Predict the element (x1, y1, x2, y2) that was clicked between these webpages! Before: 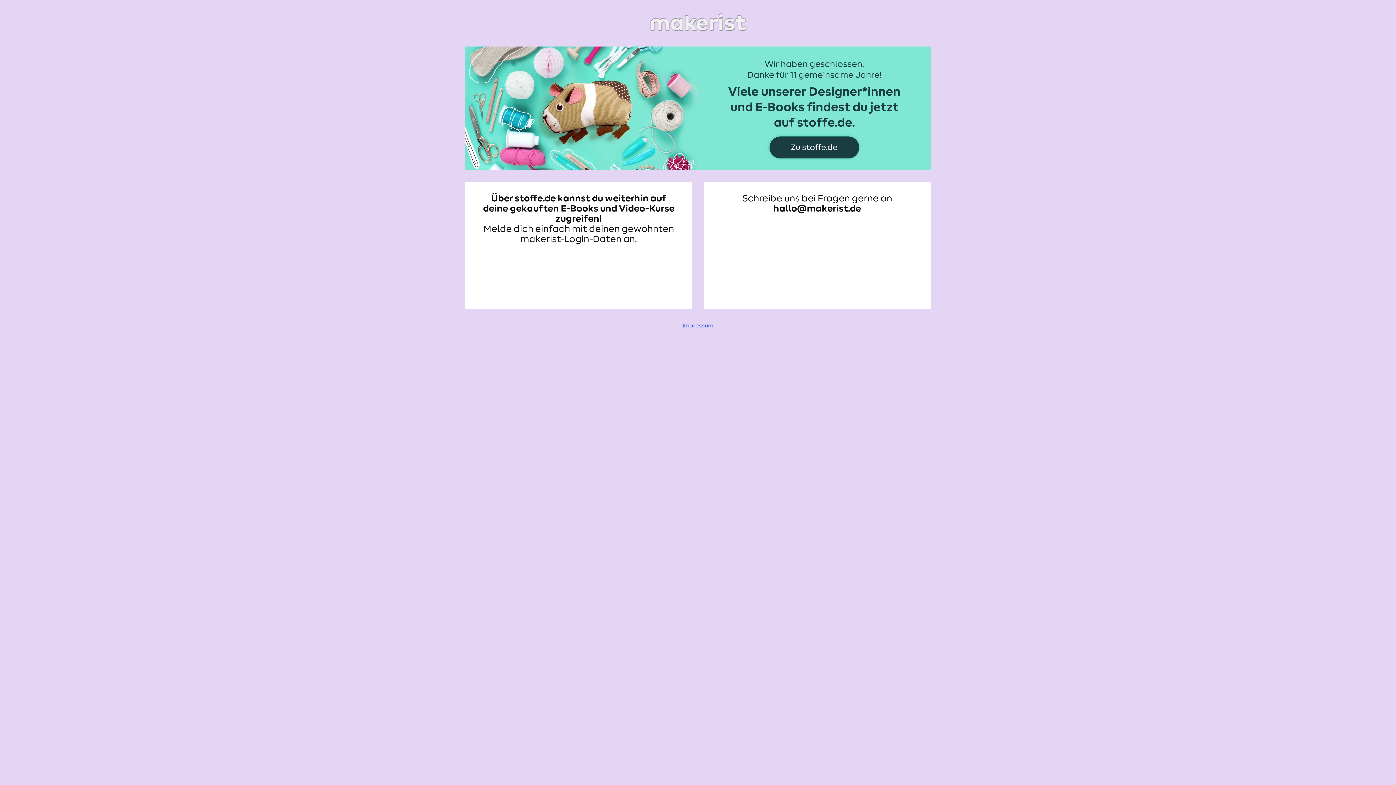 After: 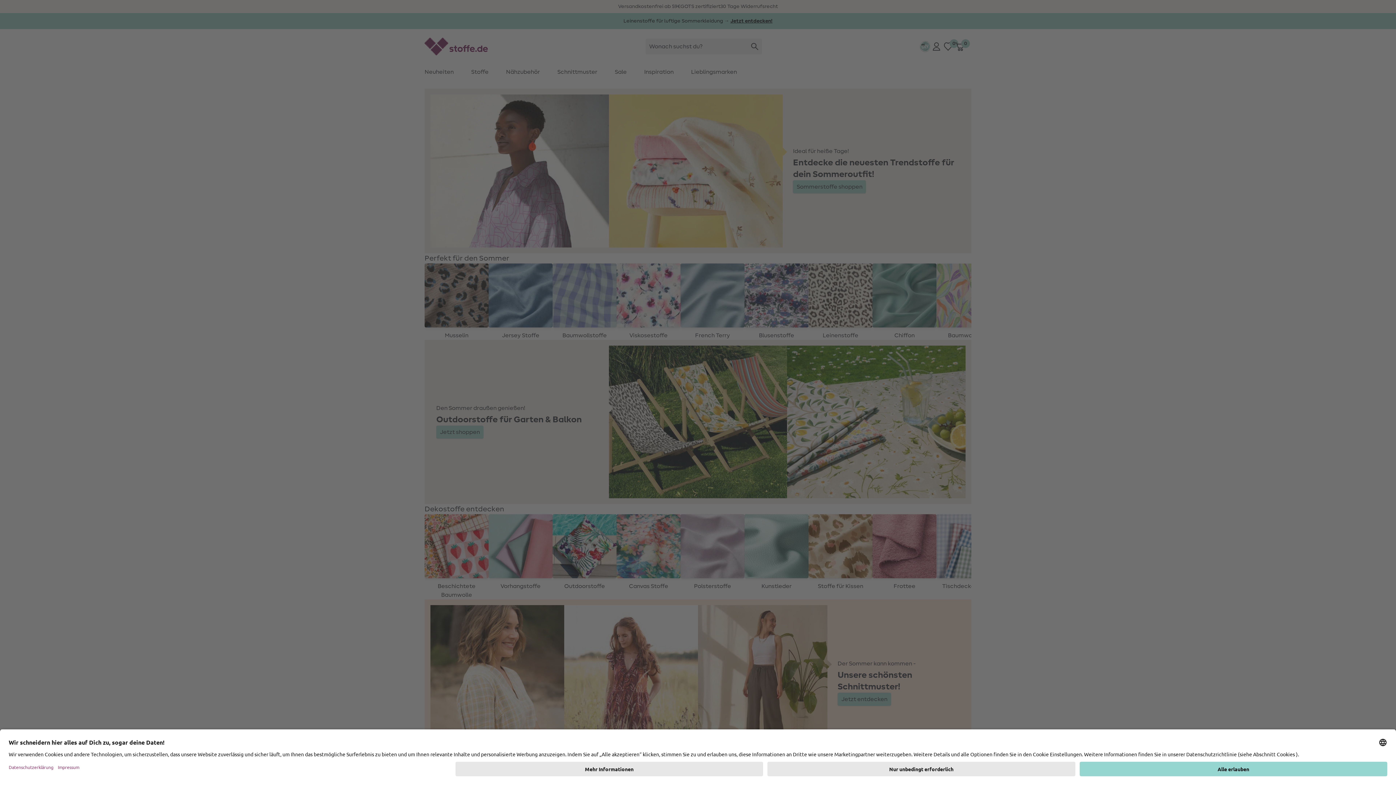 Action: bbox: (465, 48, 930, 54)